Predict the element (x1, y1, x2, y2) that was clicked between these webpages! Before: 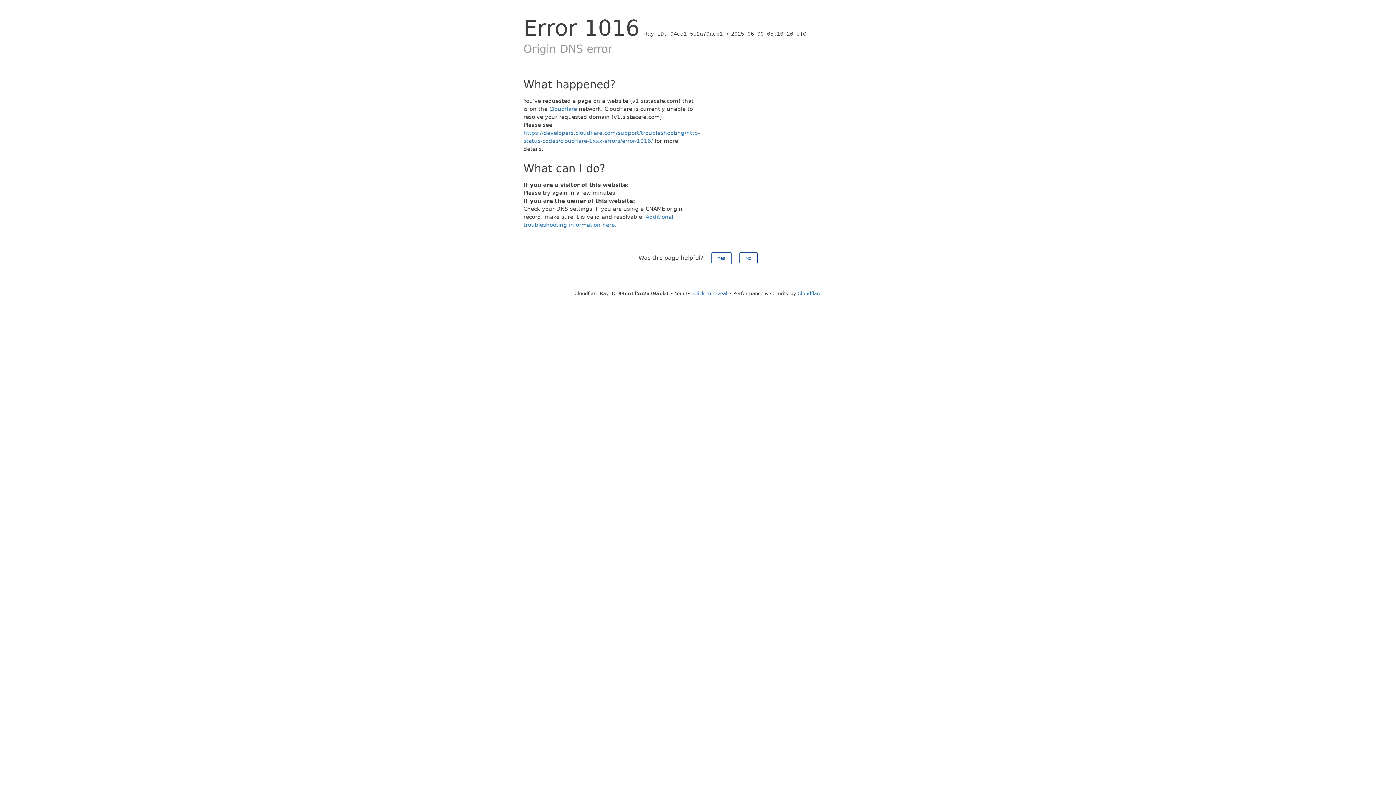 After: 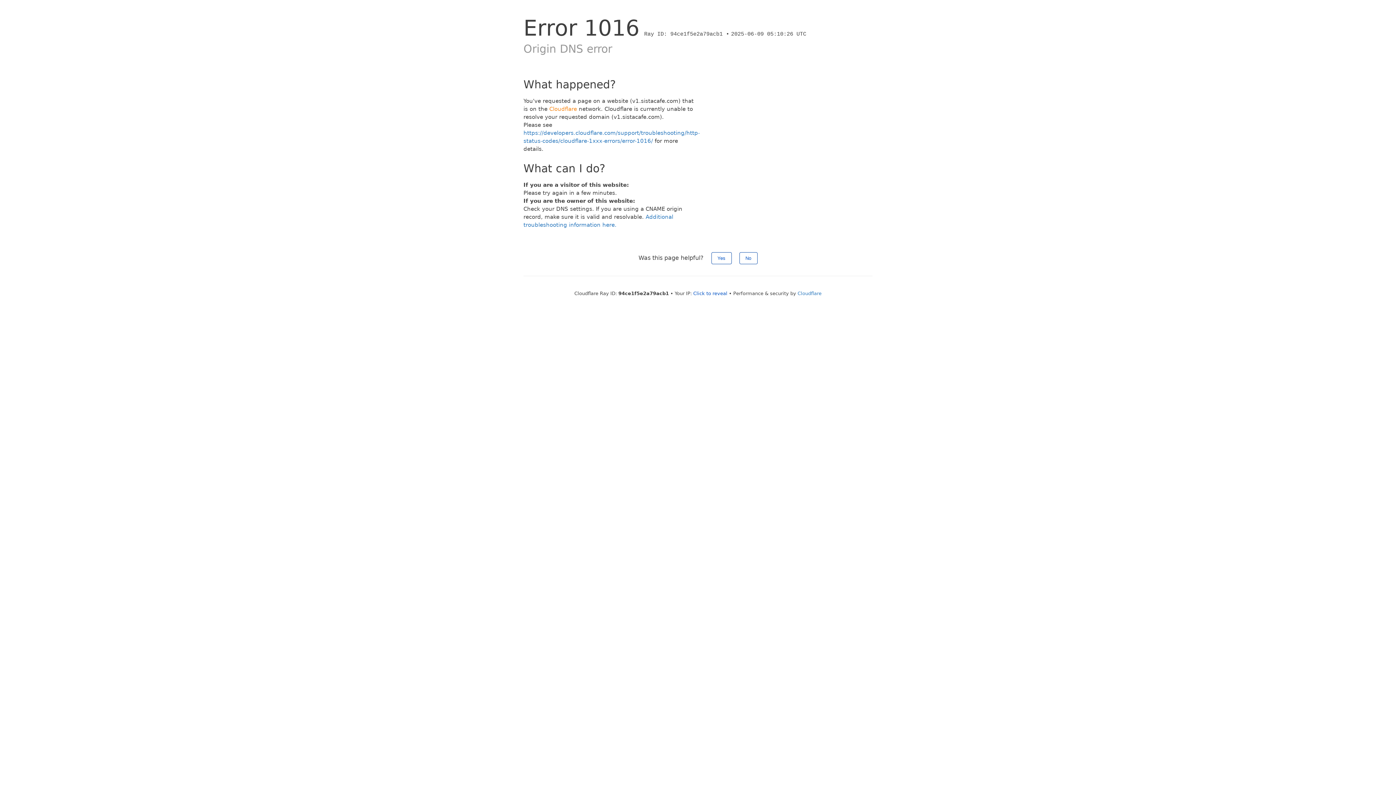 Action: label: Cloudflare bbox: (549, 105, 577, 112)